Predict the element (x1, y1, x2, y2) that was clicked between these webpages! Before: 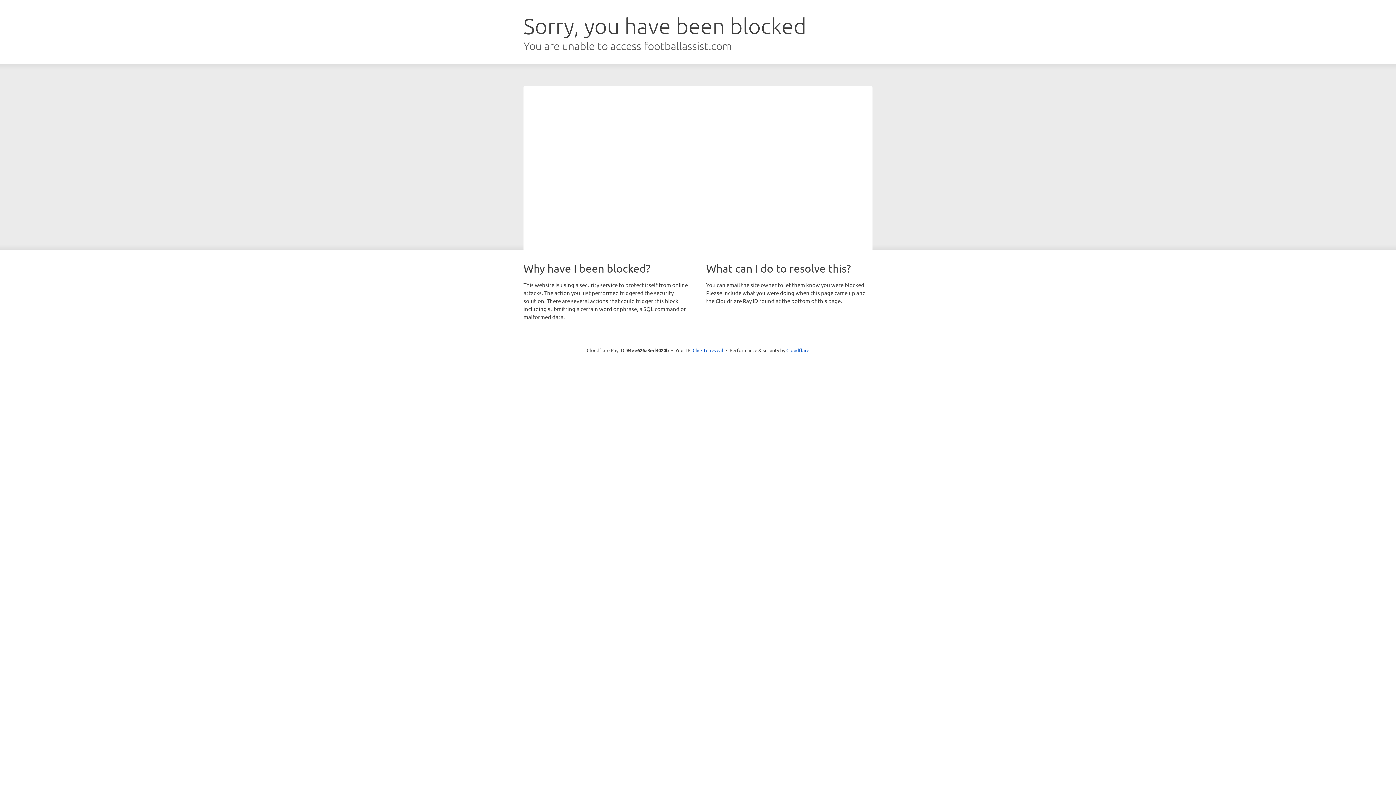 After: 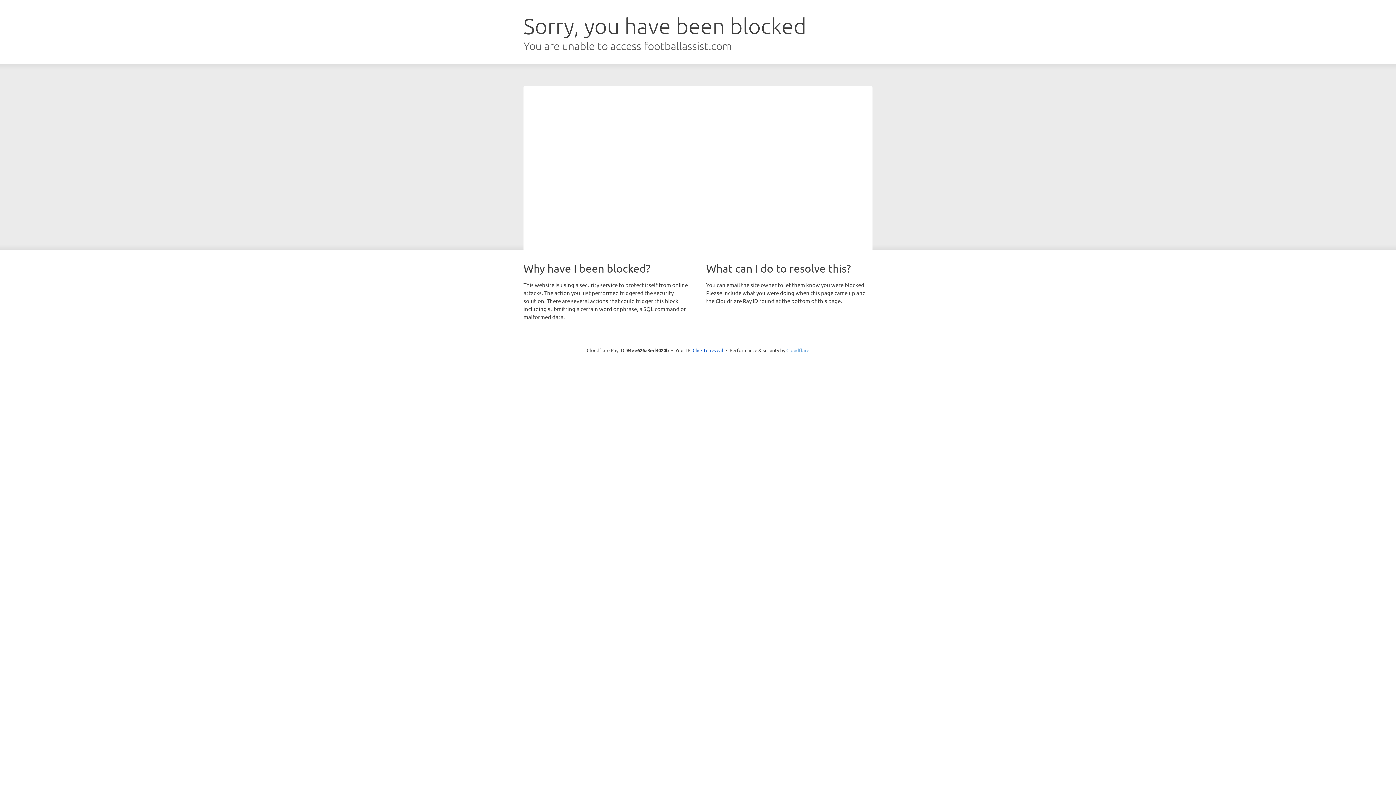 Action: bbox: (786, 347, 809, 353) label: Cloudflare